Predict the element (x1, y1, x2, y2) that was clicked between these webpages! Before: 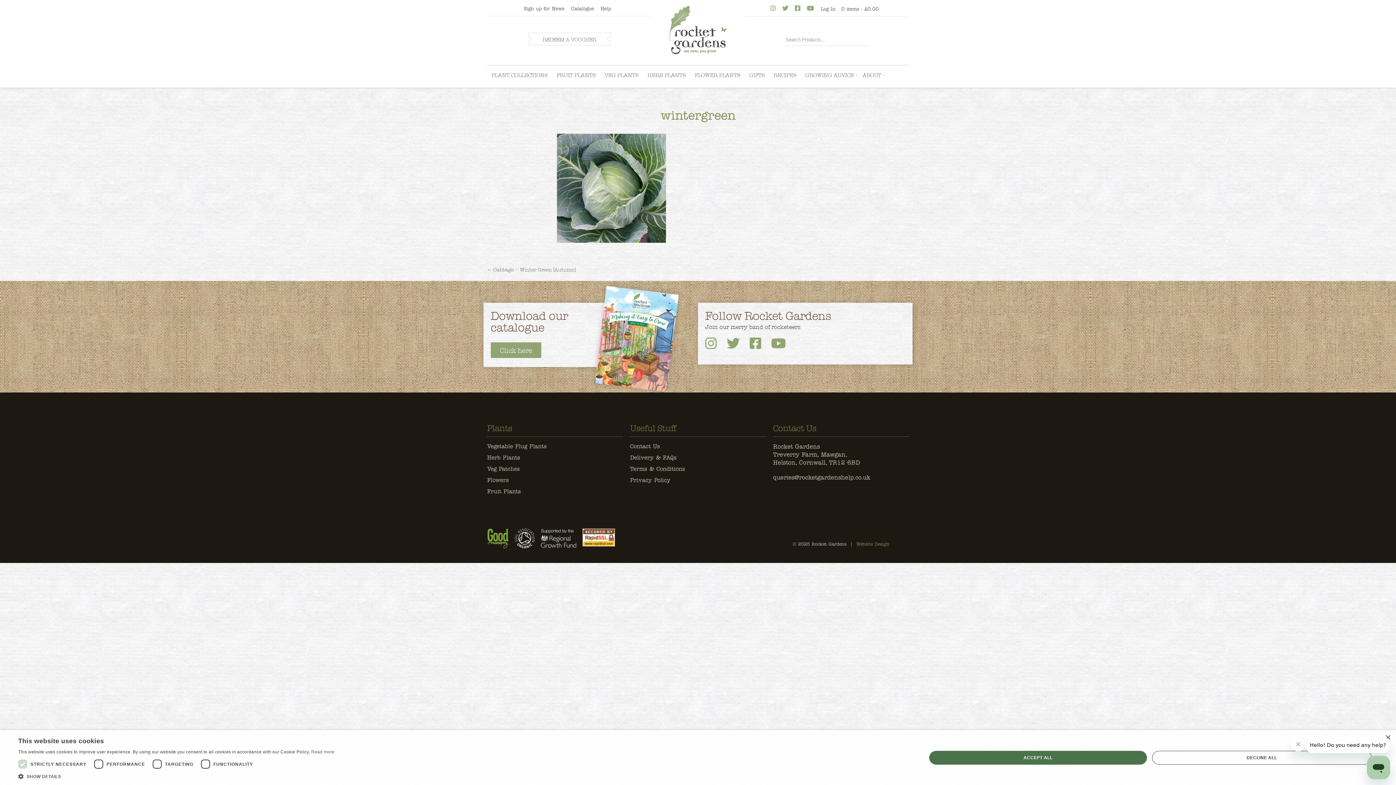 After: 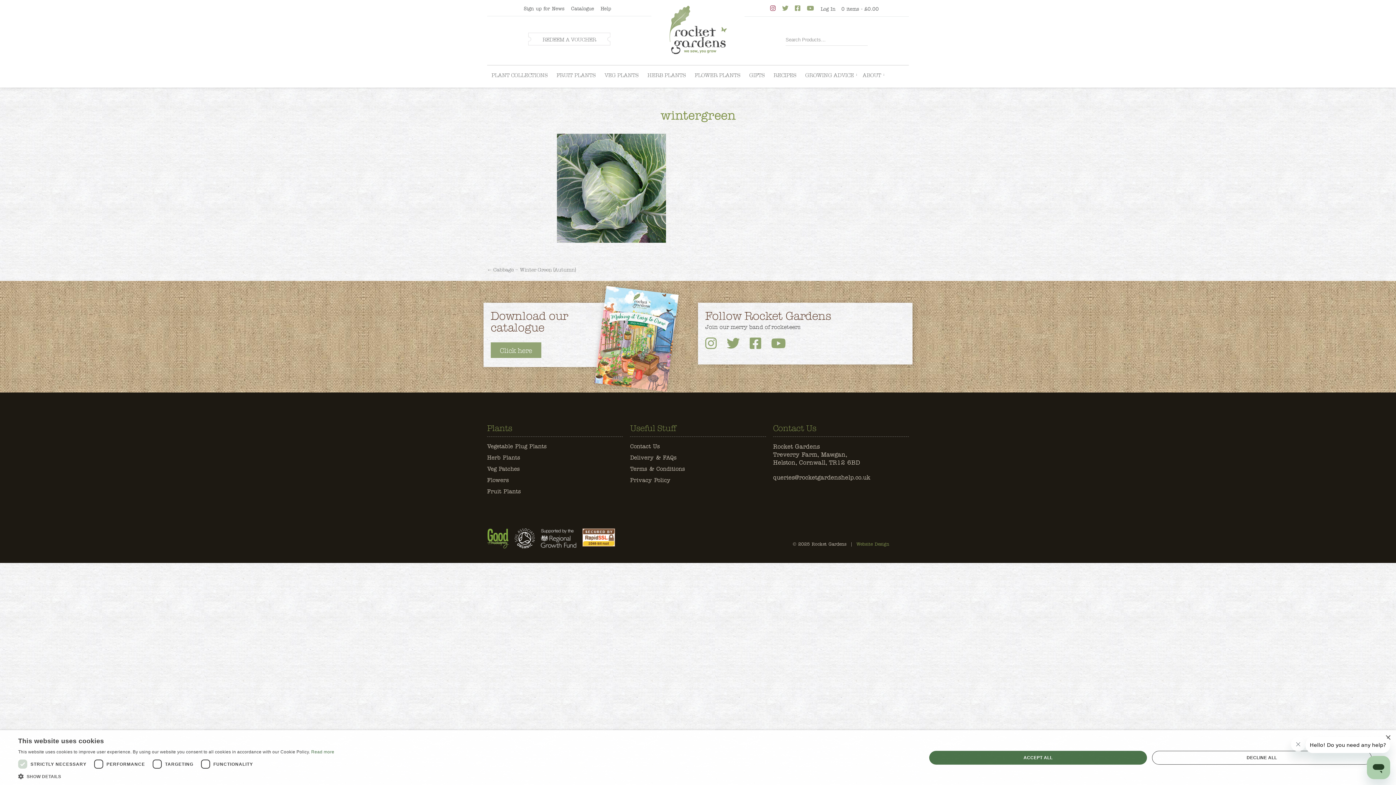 Action: bbox: (770, 6, 776, 11)